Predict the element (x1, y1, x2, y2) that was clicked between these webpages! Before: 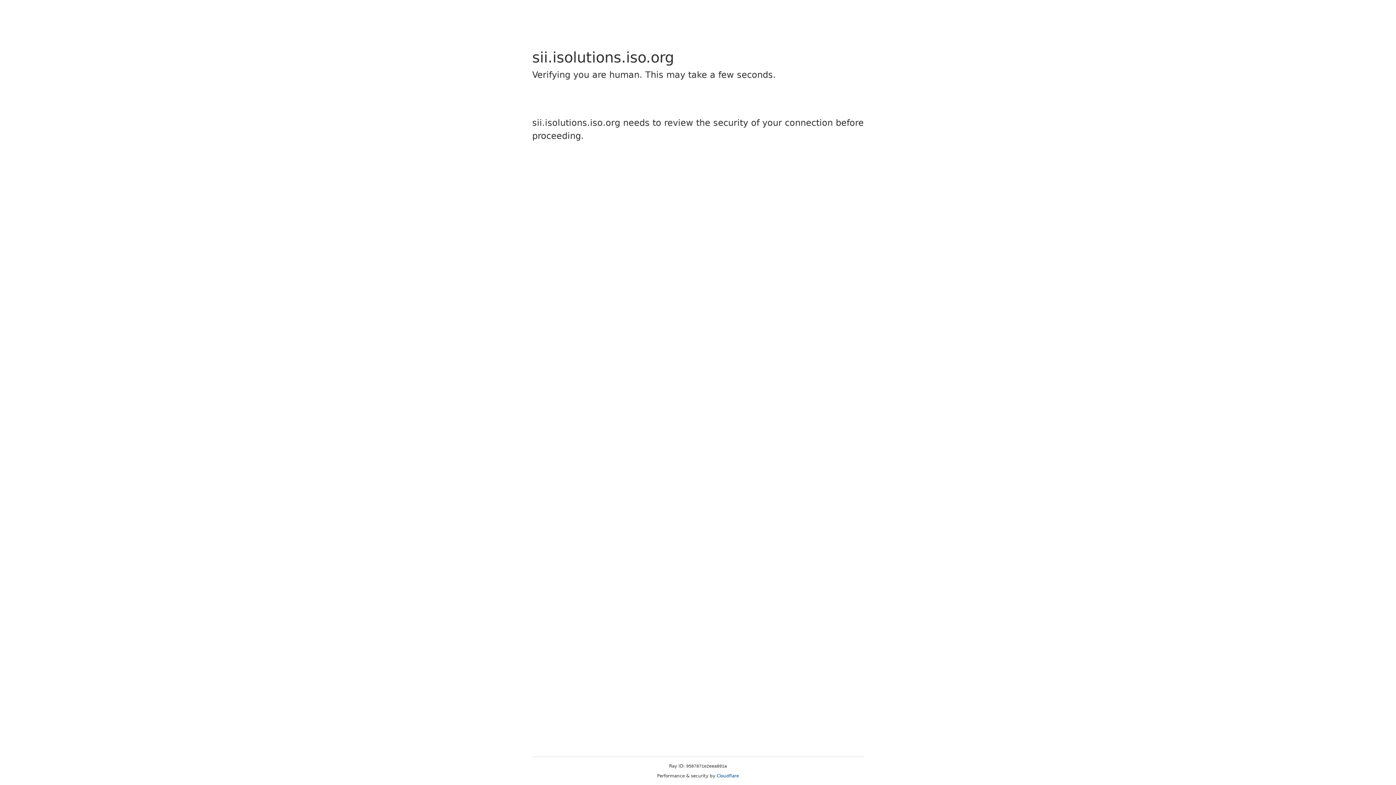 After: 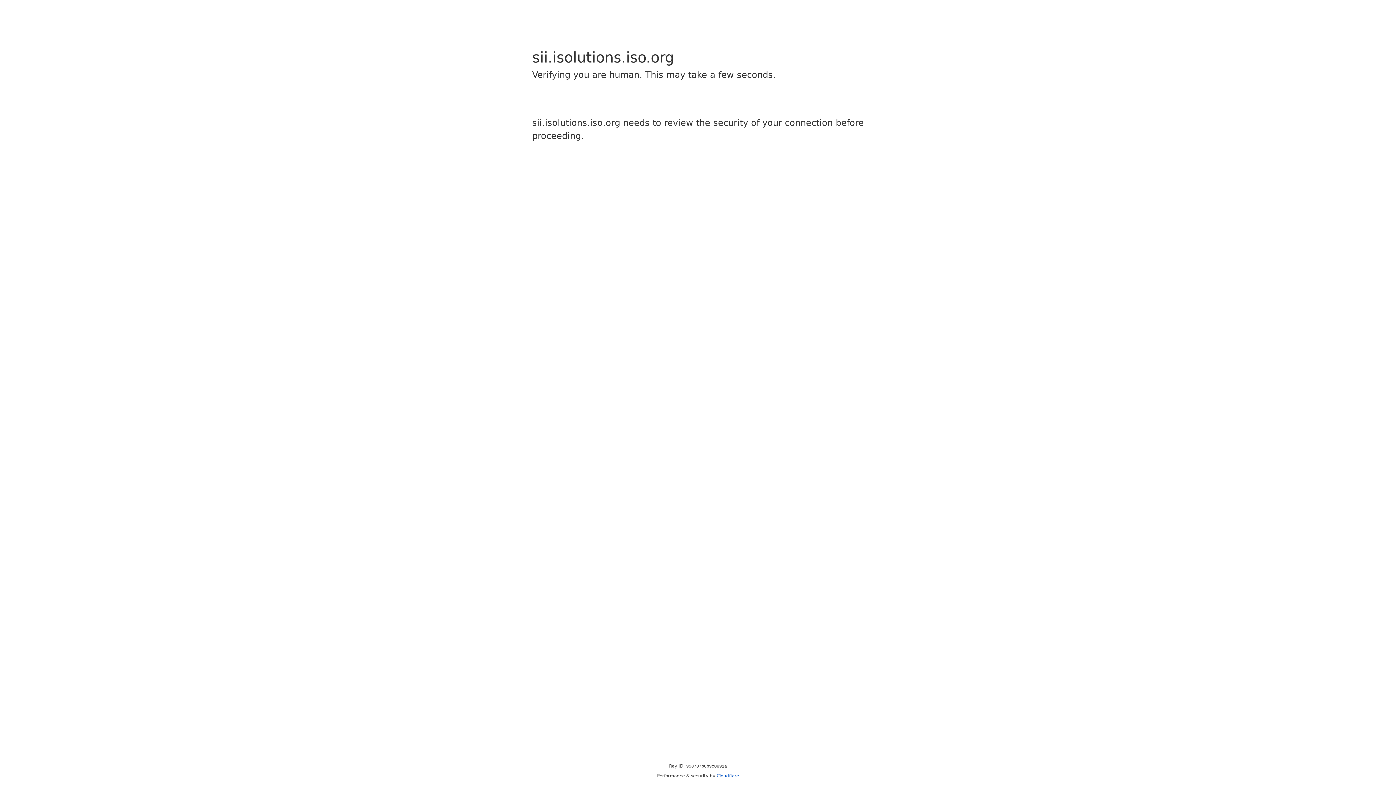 Action: bbox: (716, 773, 739, 778) label: Cloudflare